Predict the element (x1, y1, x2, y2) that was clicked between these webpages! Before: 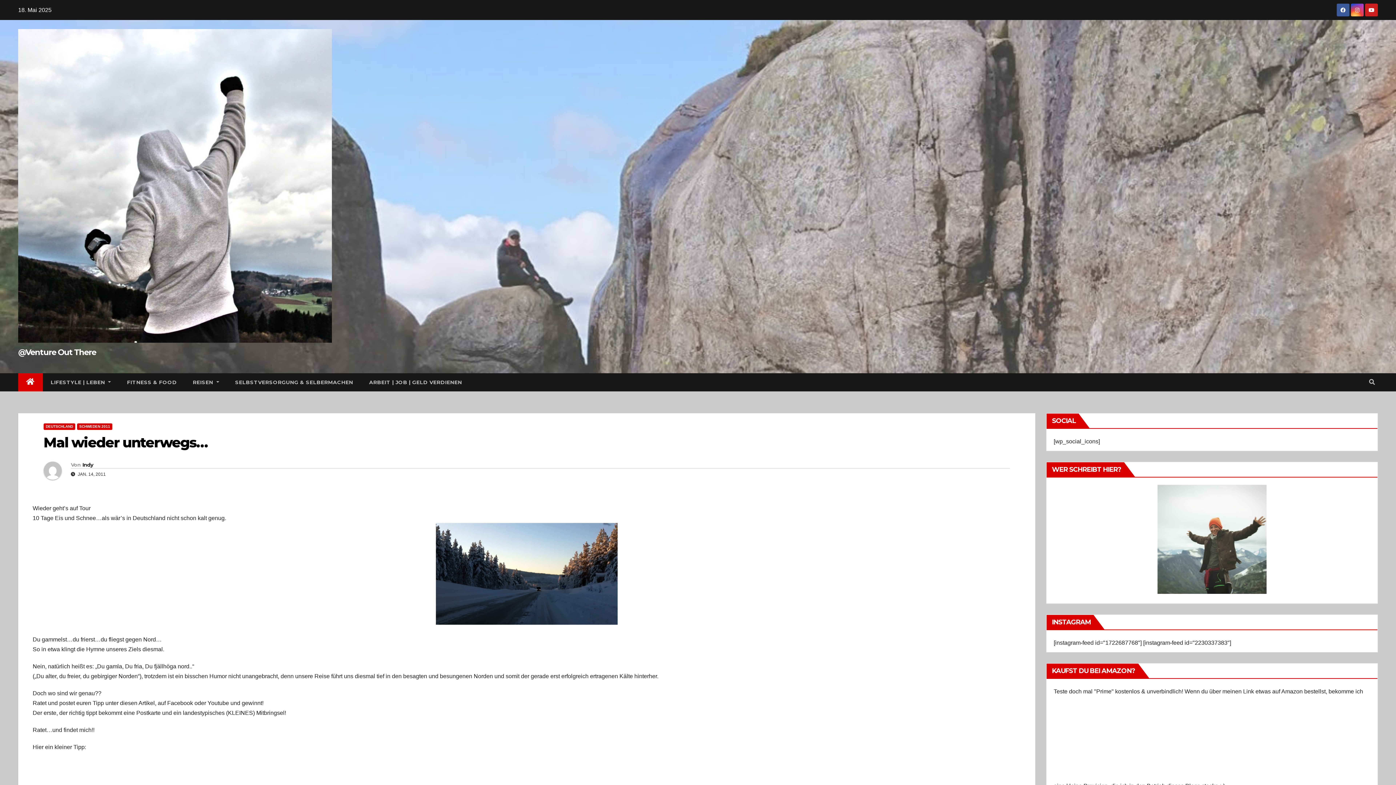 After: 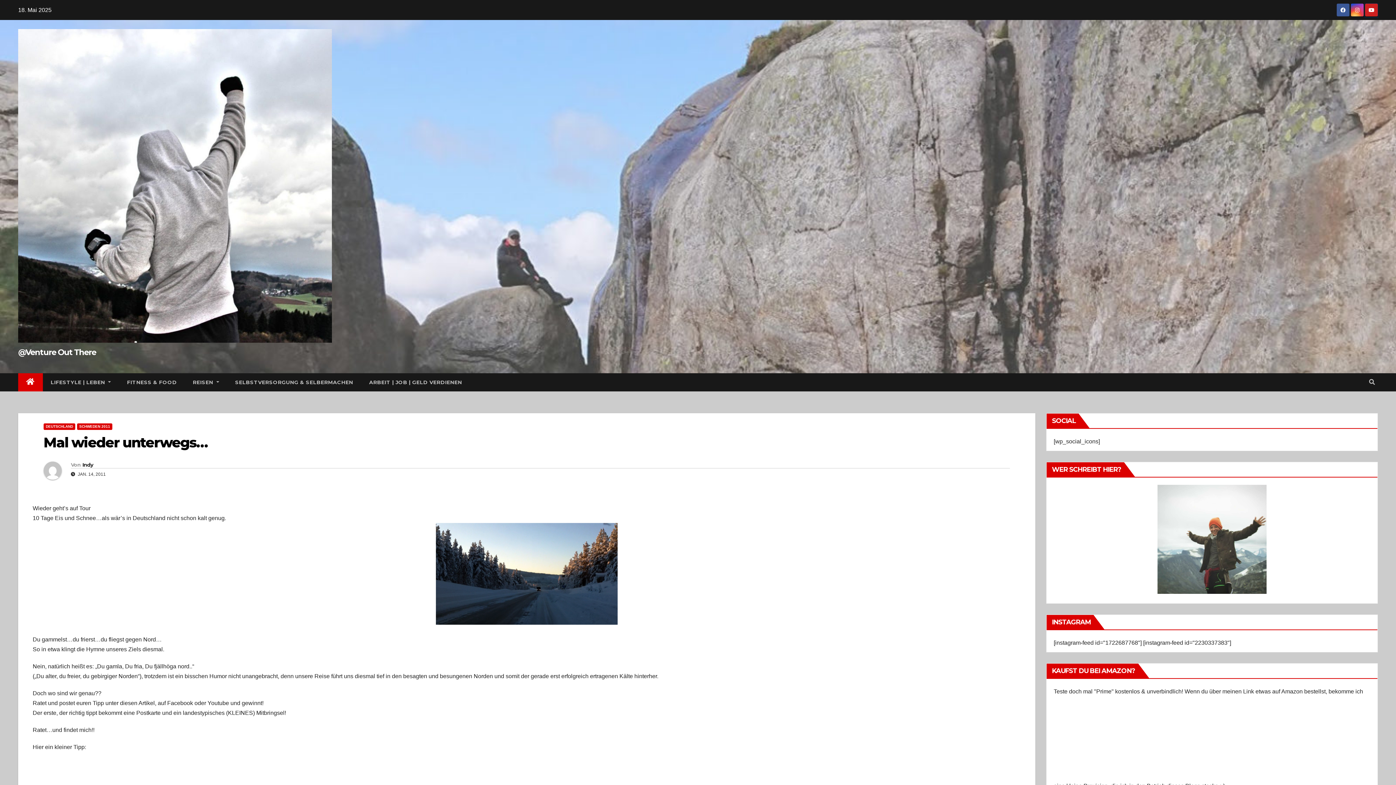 Action: bbox: (1365, 11, 1378, 17)